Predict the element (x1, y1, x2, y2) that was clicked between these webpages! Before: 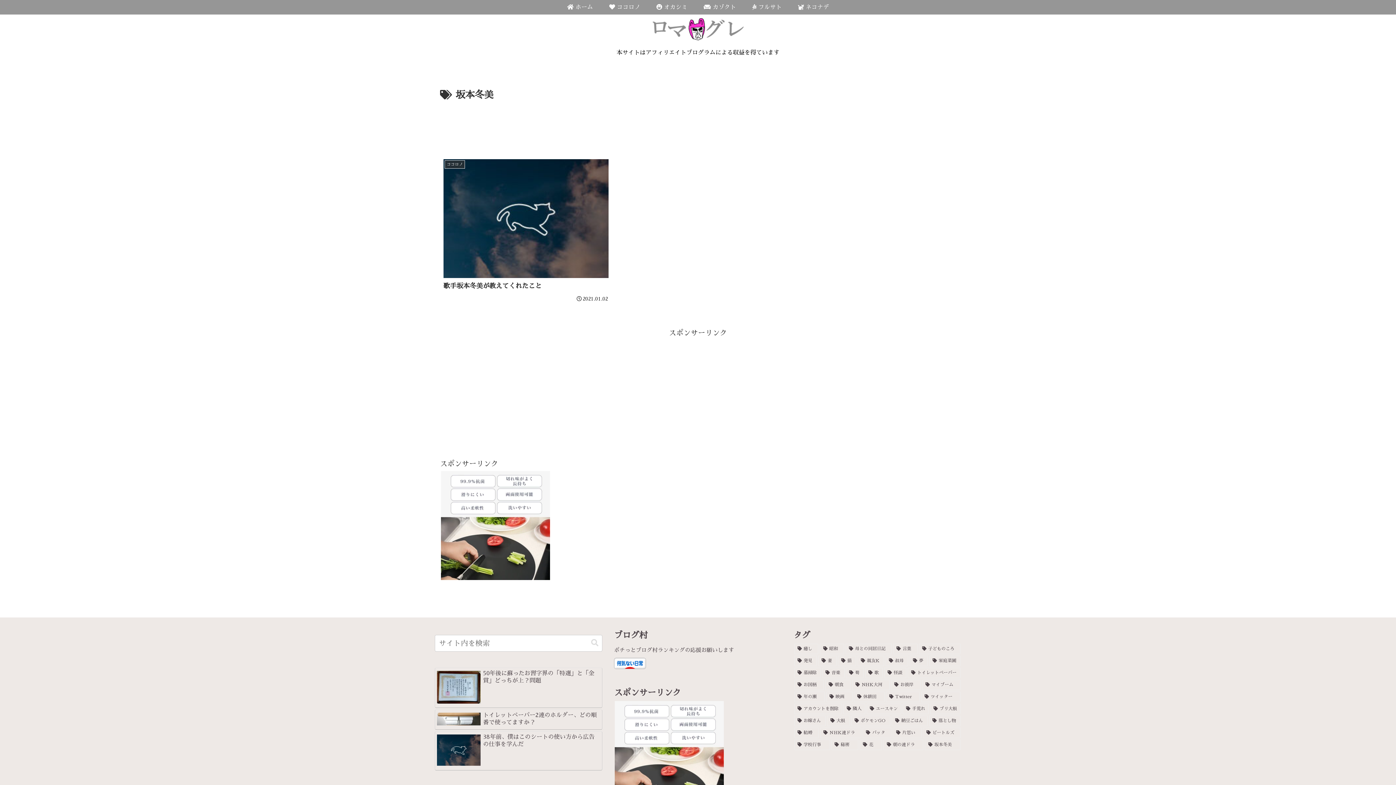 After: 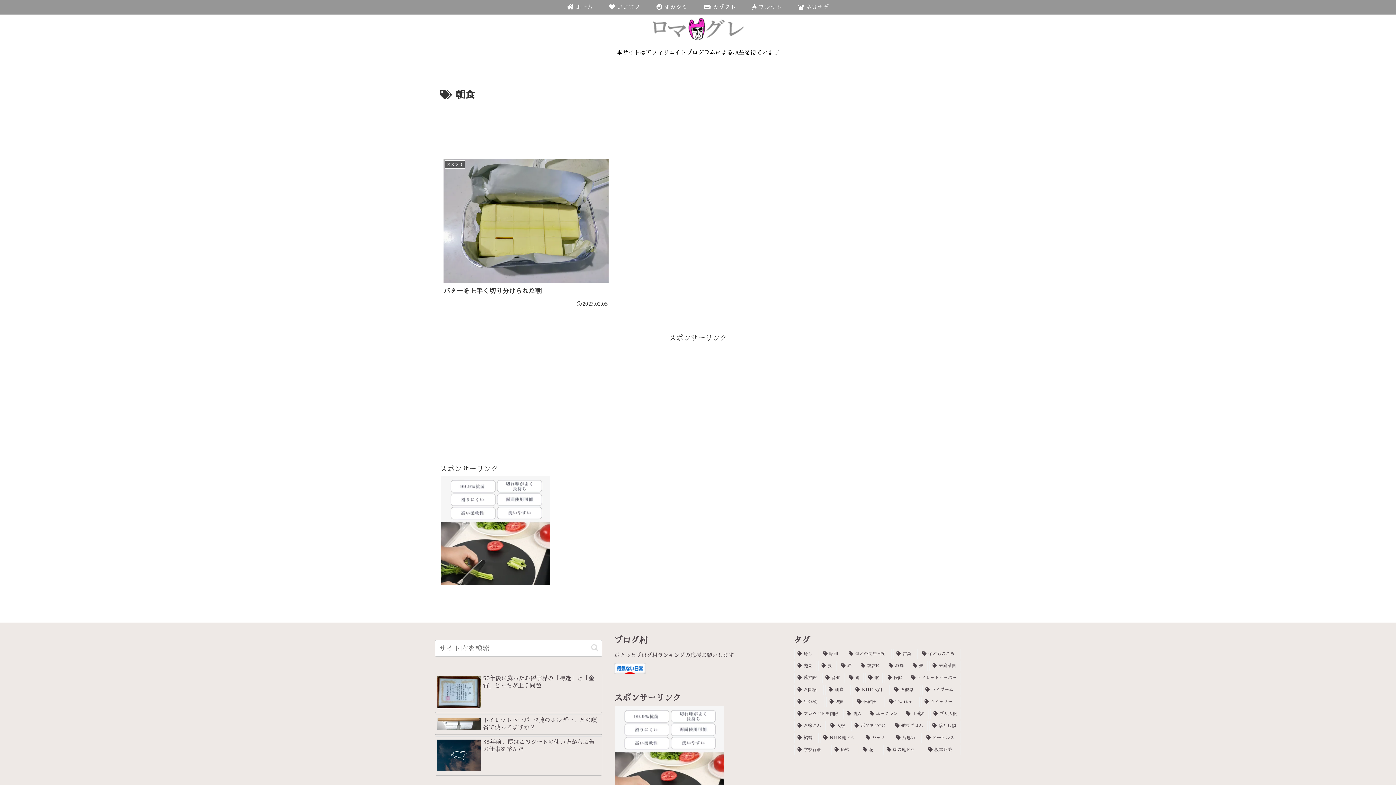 Action: bbox: (825, 680, 850, 690) label: 朝食 (1個の項目)